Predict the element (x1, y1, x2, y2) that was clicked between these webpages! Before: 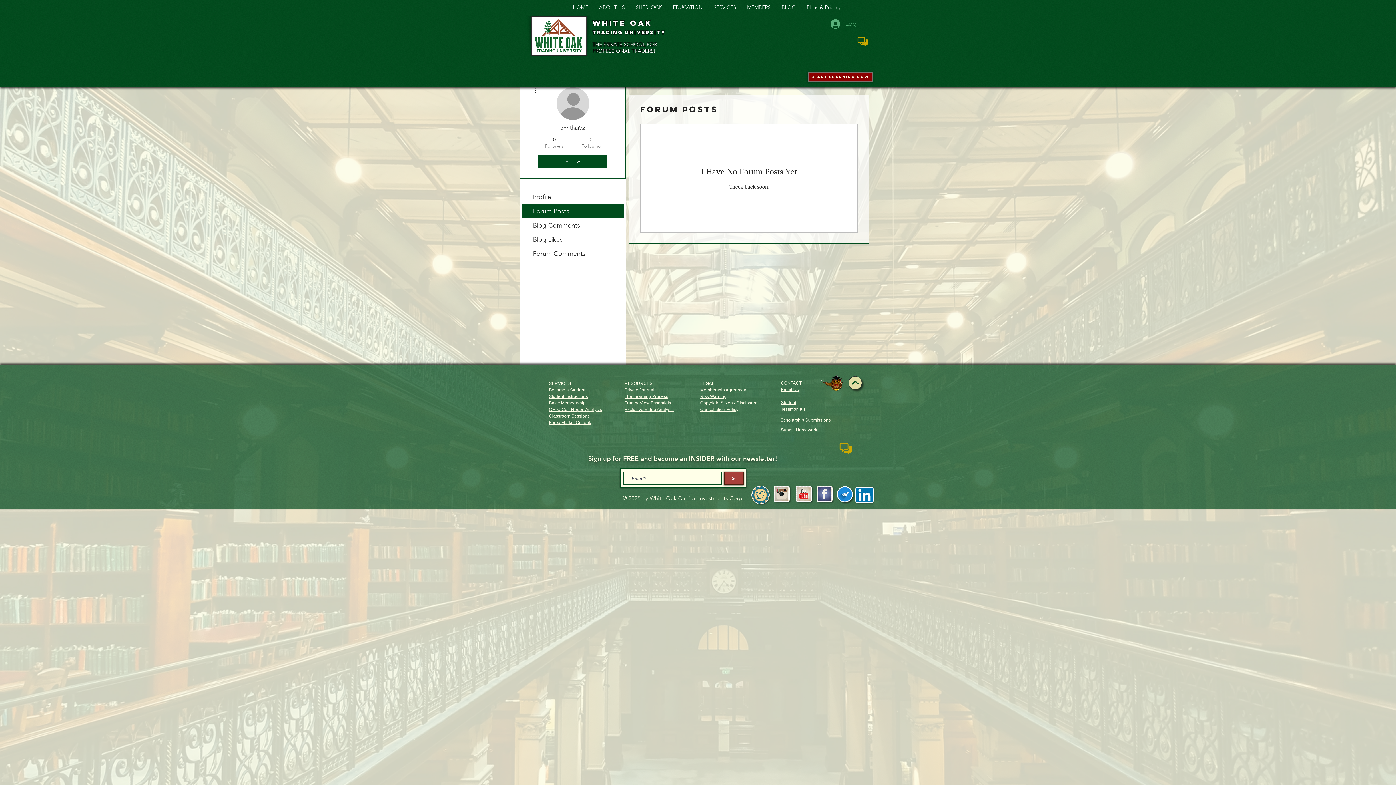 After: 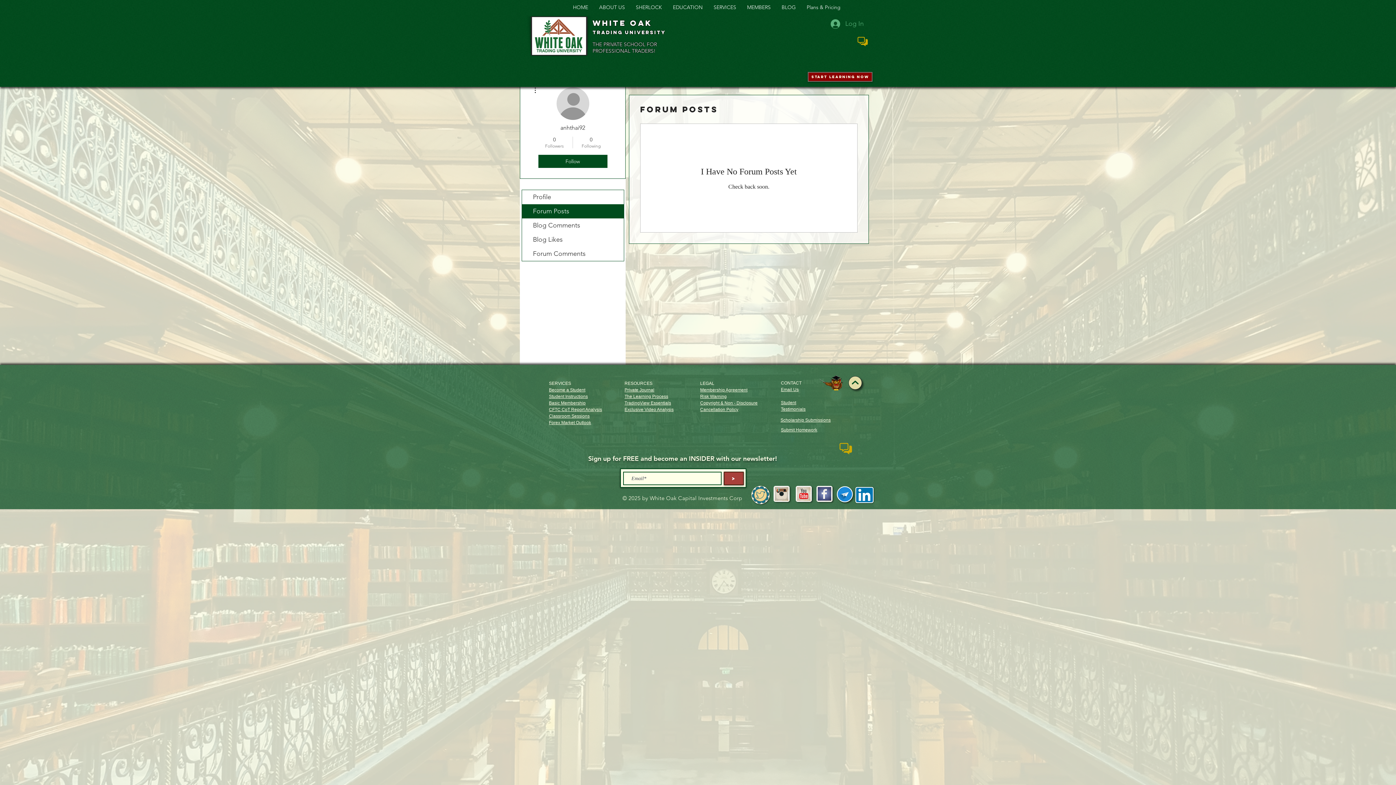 Action: bbox: (855, 487, 873, 503)